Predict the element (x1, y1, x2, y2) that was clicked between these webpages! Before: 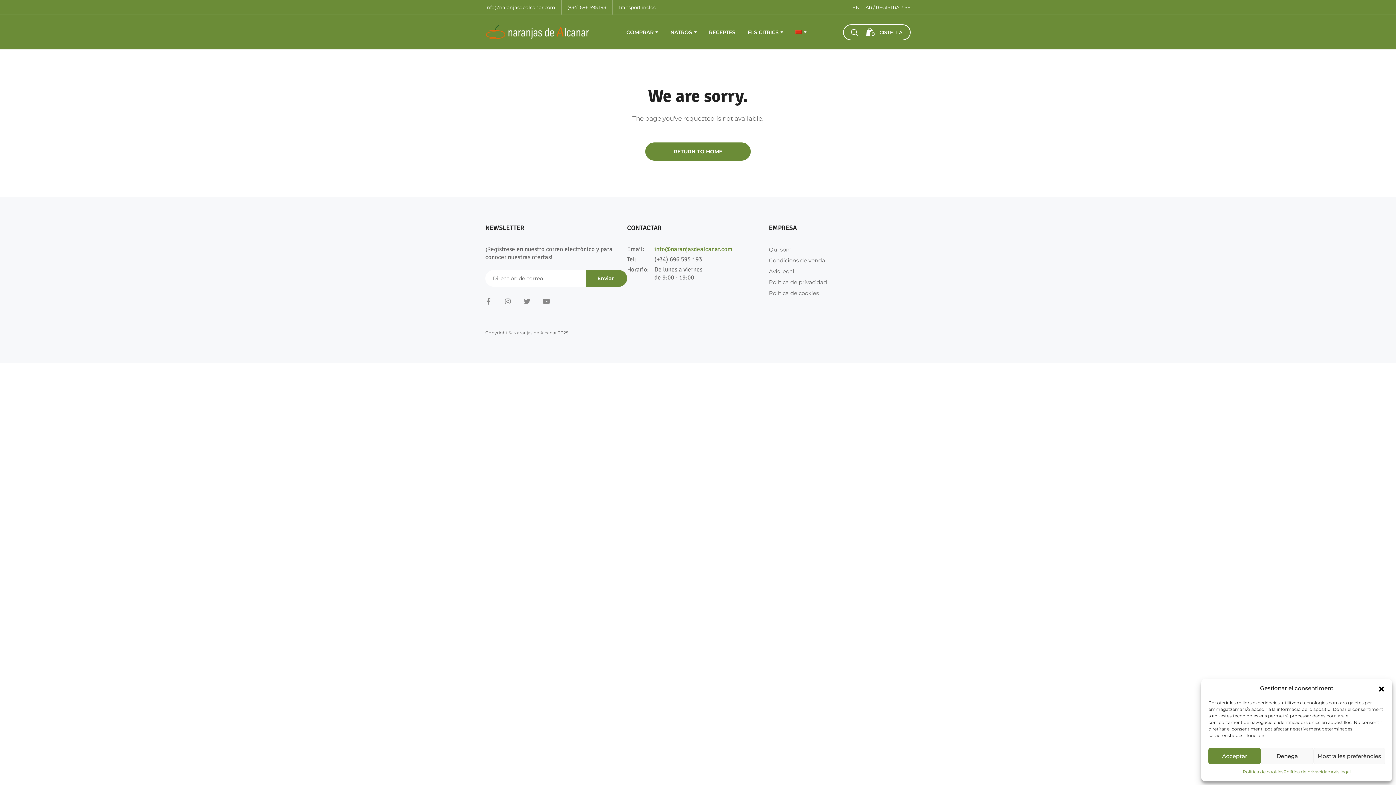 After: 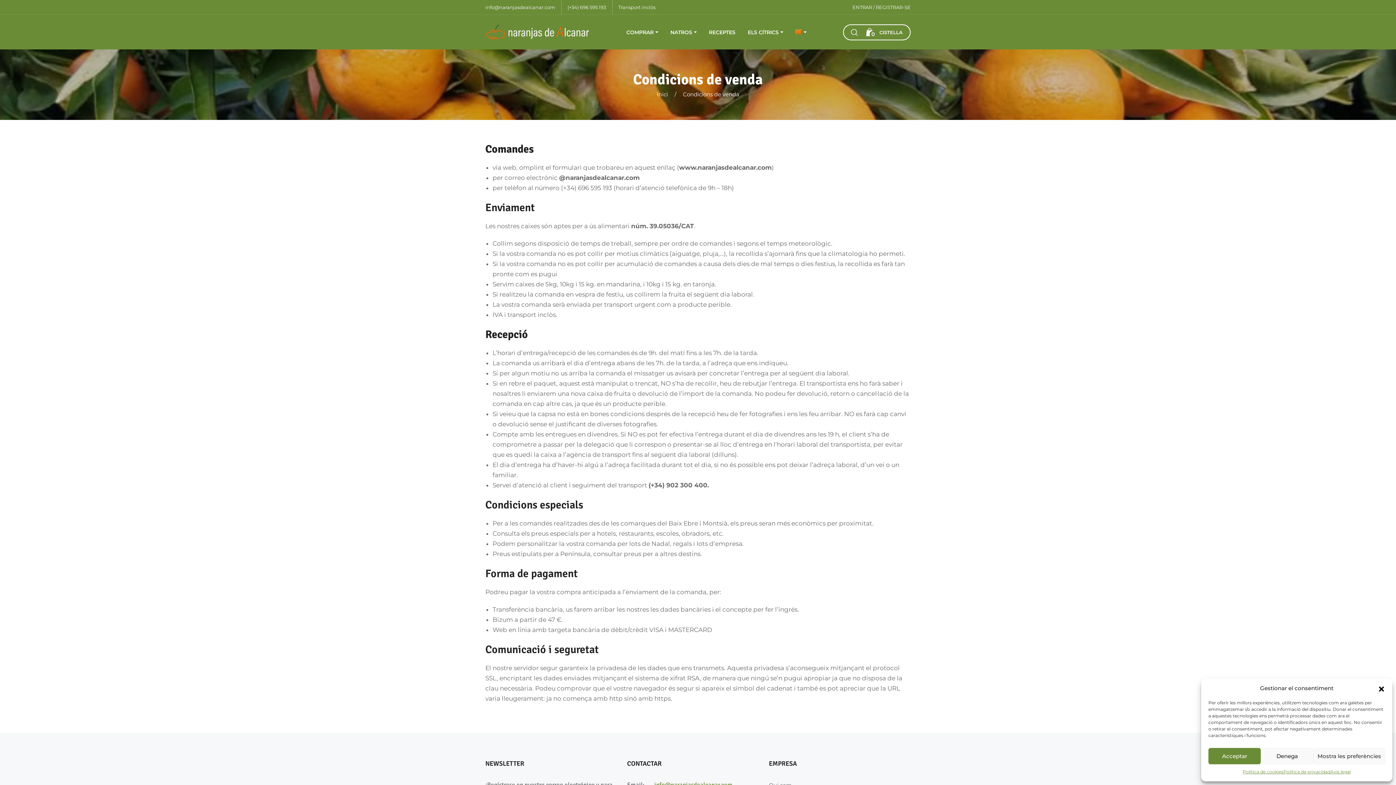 Action: bbox: (769, 256, 910, 265) label: Condicions de venda